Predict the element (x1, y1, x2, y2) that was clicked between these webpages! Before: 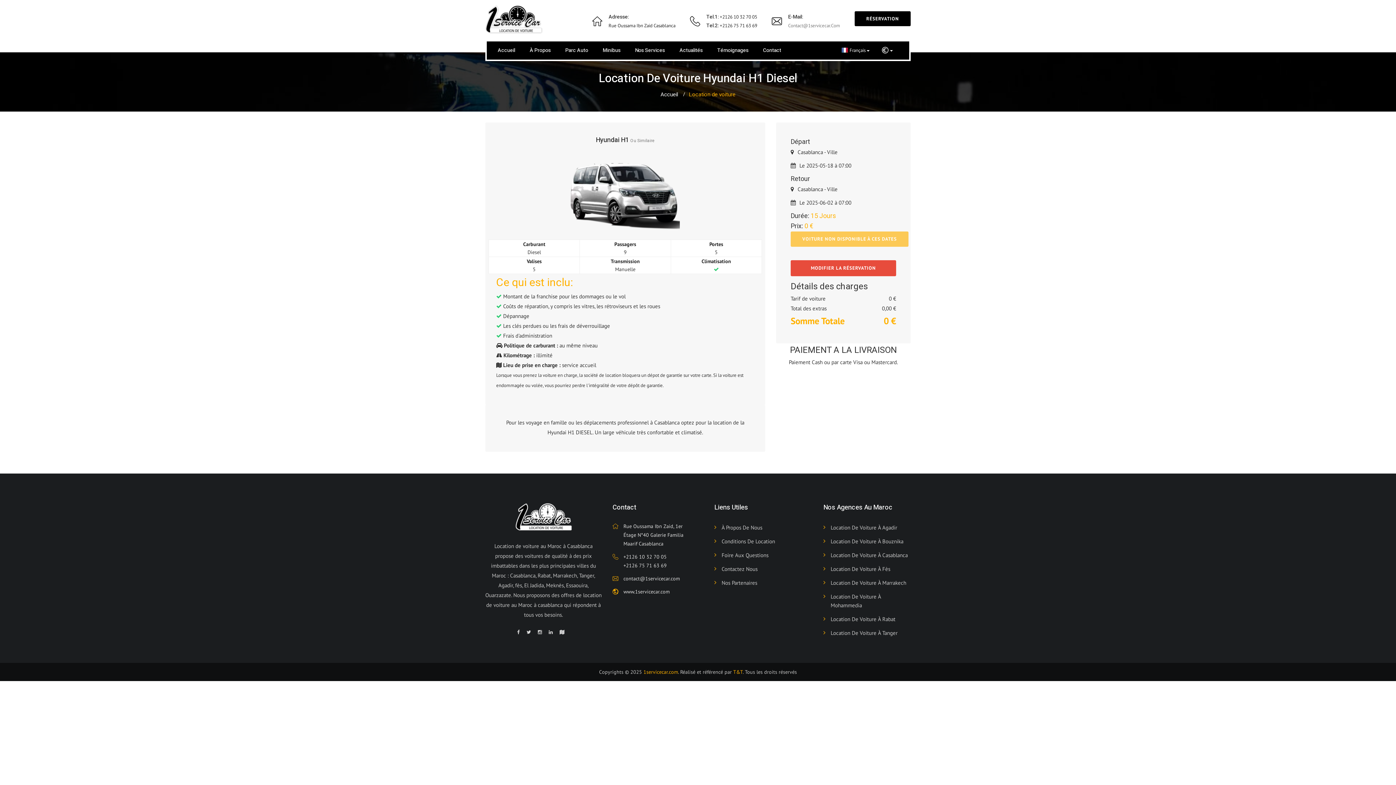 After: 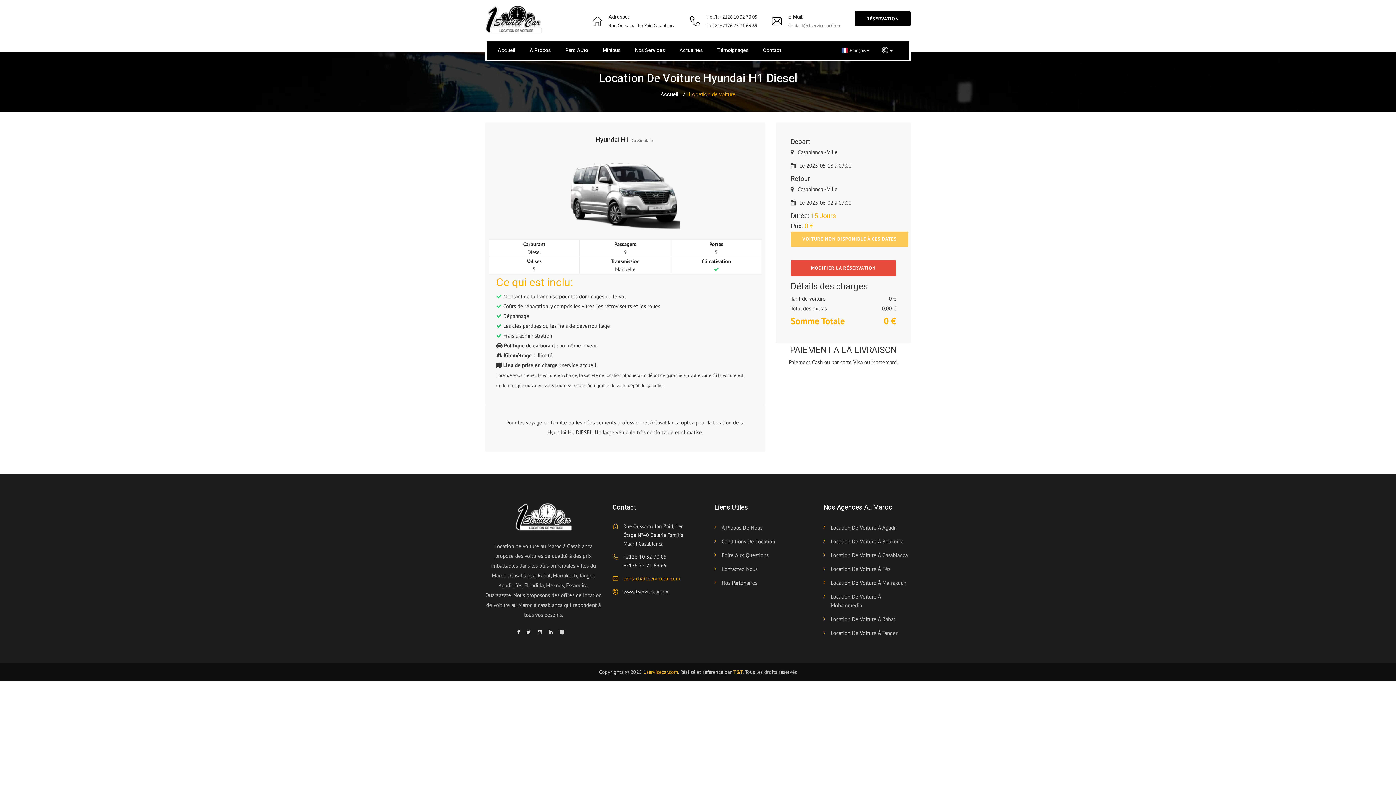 Action: bbox: (623, 575, 680, 582) label: contact@1servicecar.com